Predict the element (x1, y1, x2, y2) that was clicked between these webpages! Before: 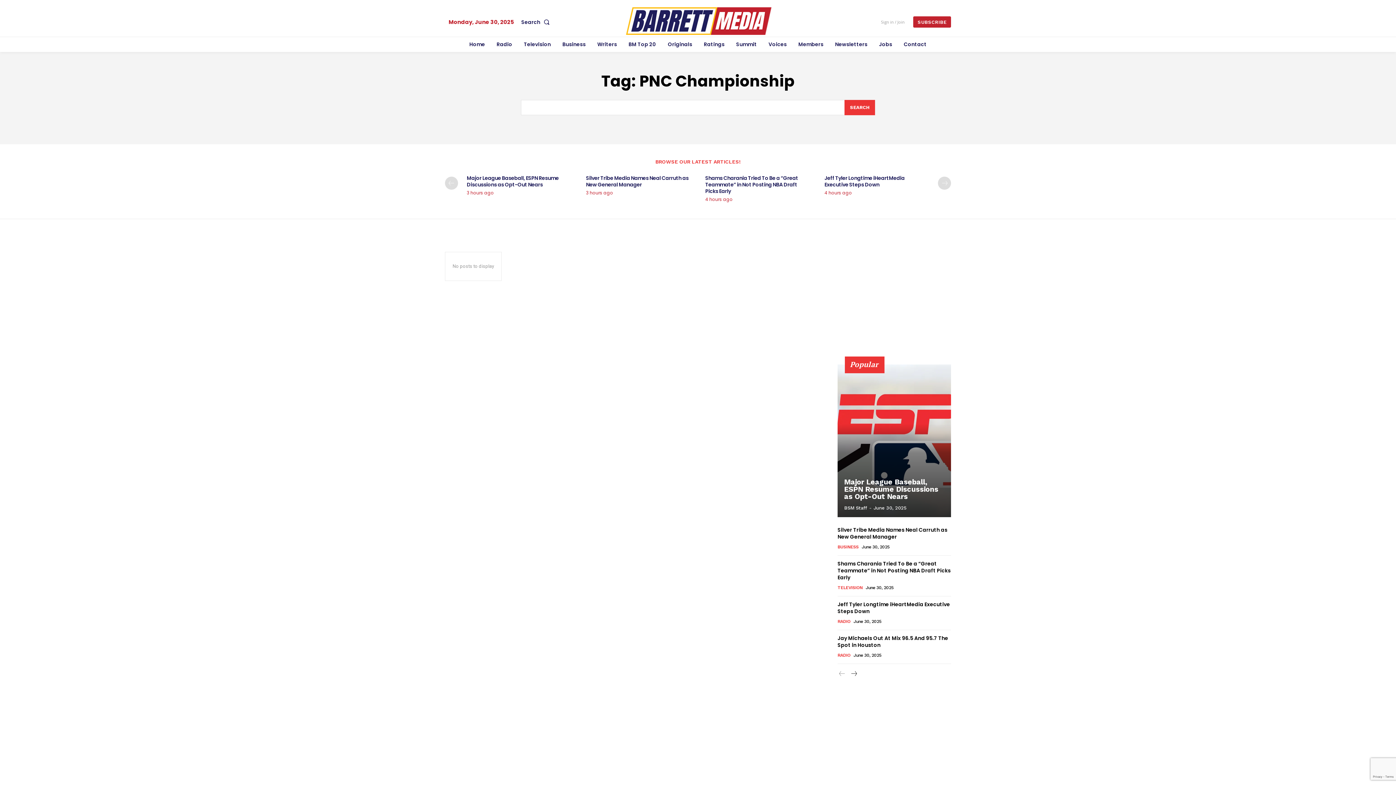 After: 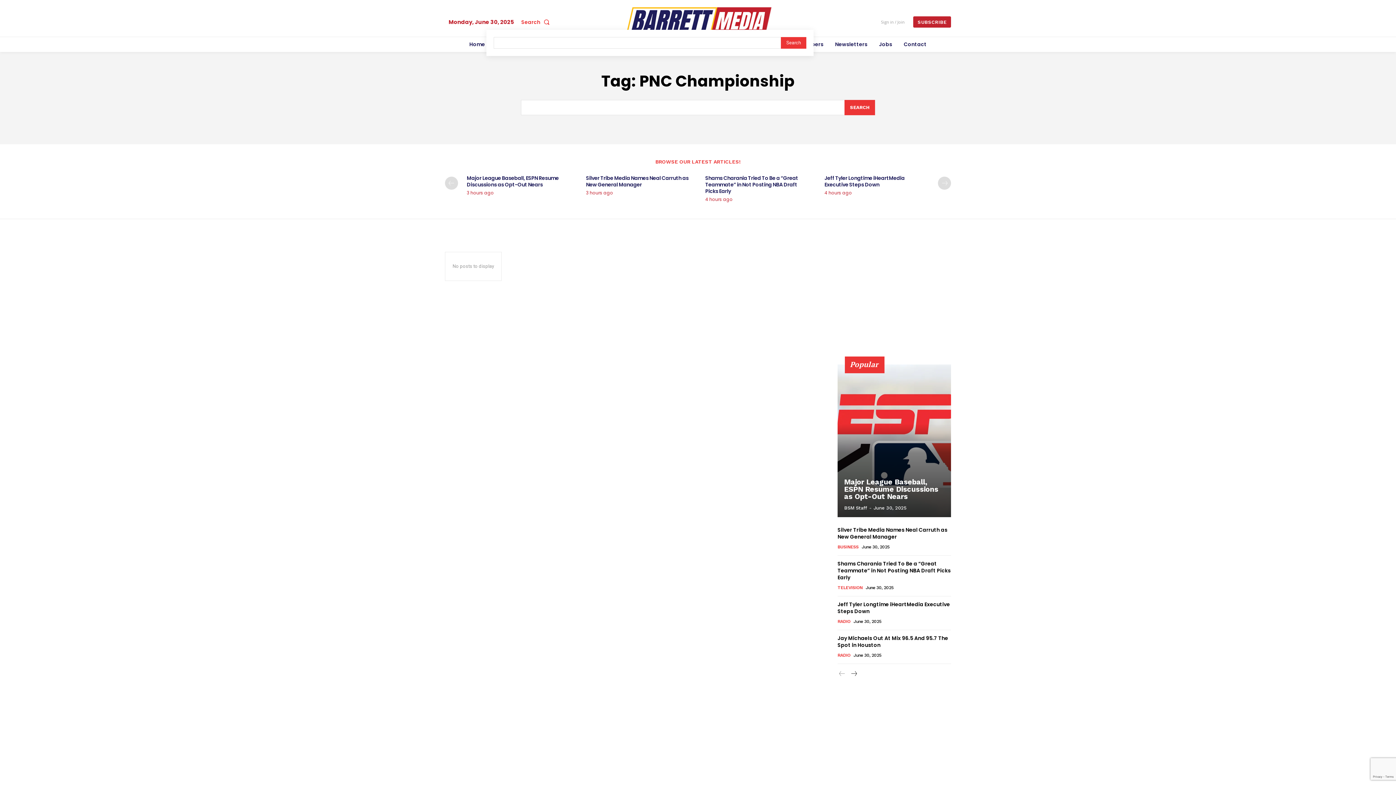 Action: bbox: (521, 14, 552, 29) label: Search